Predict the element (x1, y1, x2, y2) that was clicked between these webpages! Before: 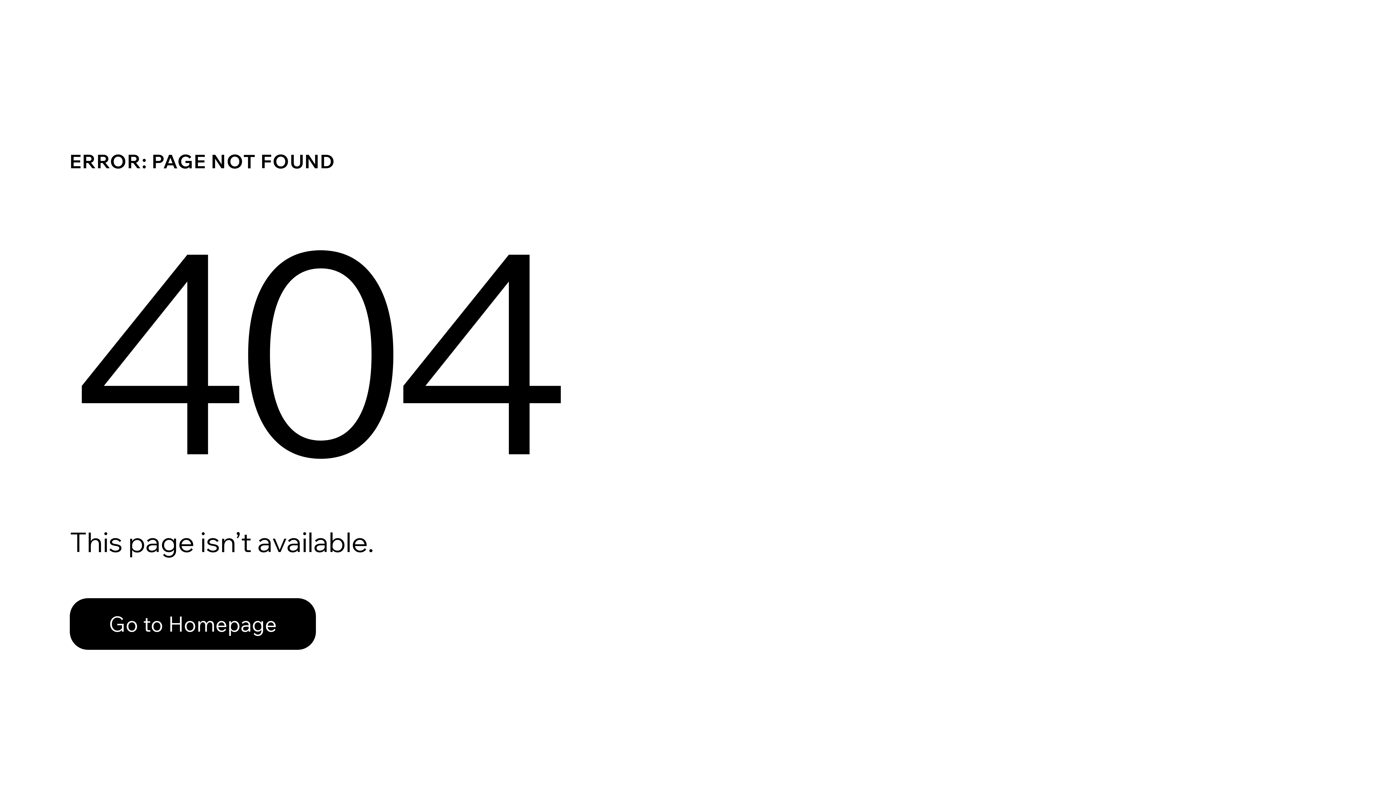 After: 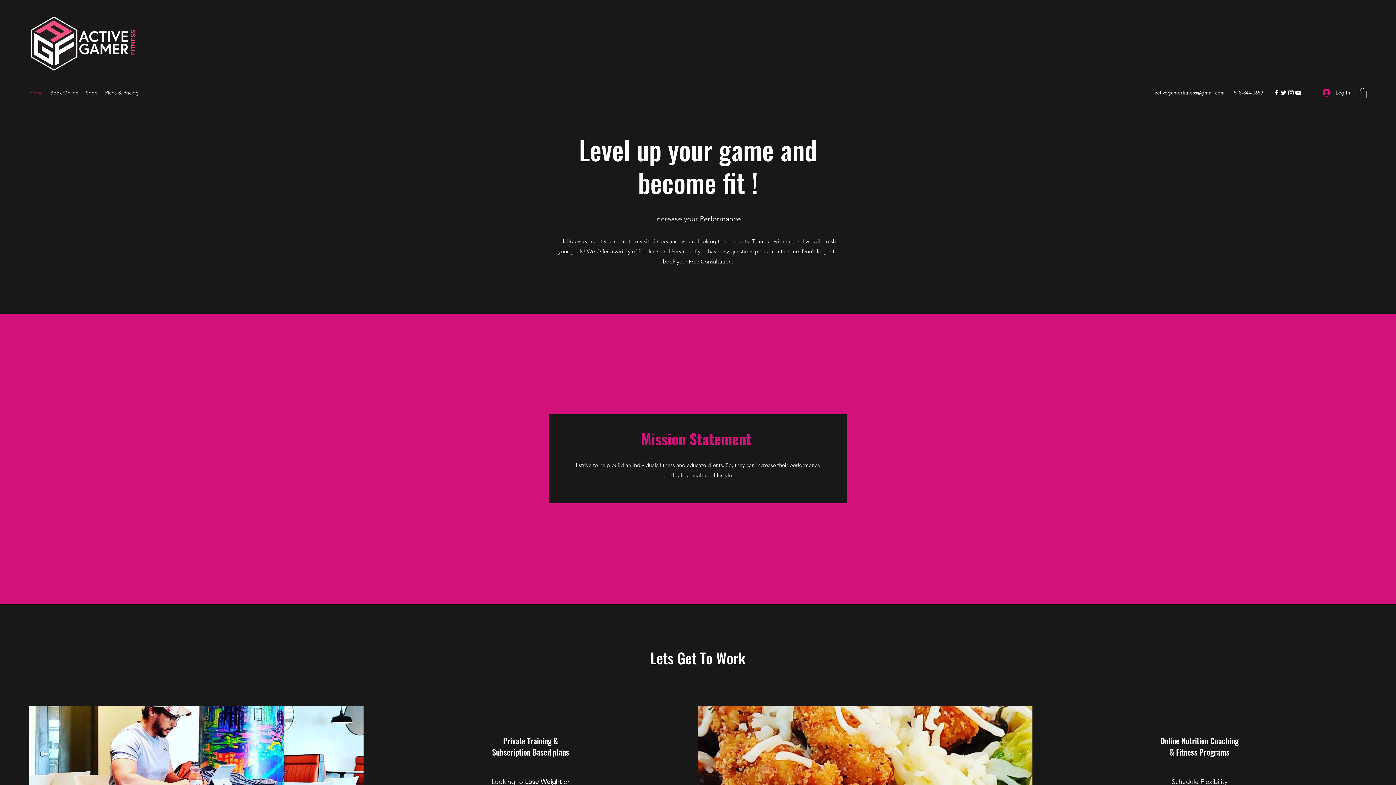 Action: label: Go to Homepage bbox: (69, 598, 316, 650)